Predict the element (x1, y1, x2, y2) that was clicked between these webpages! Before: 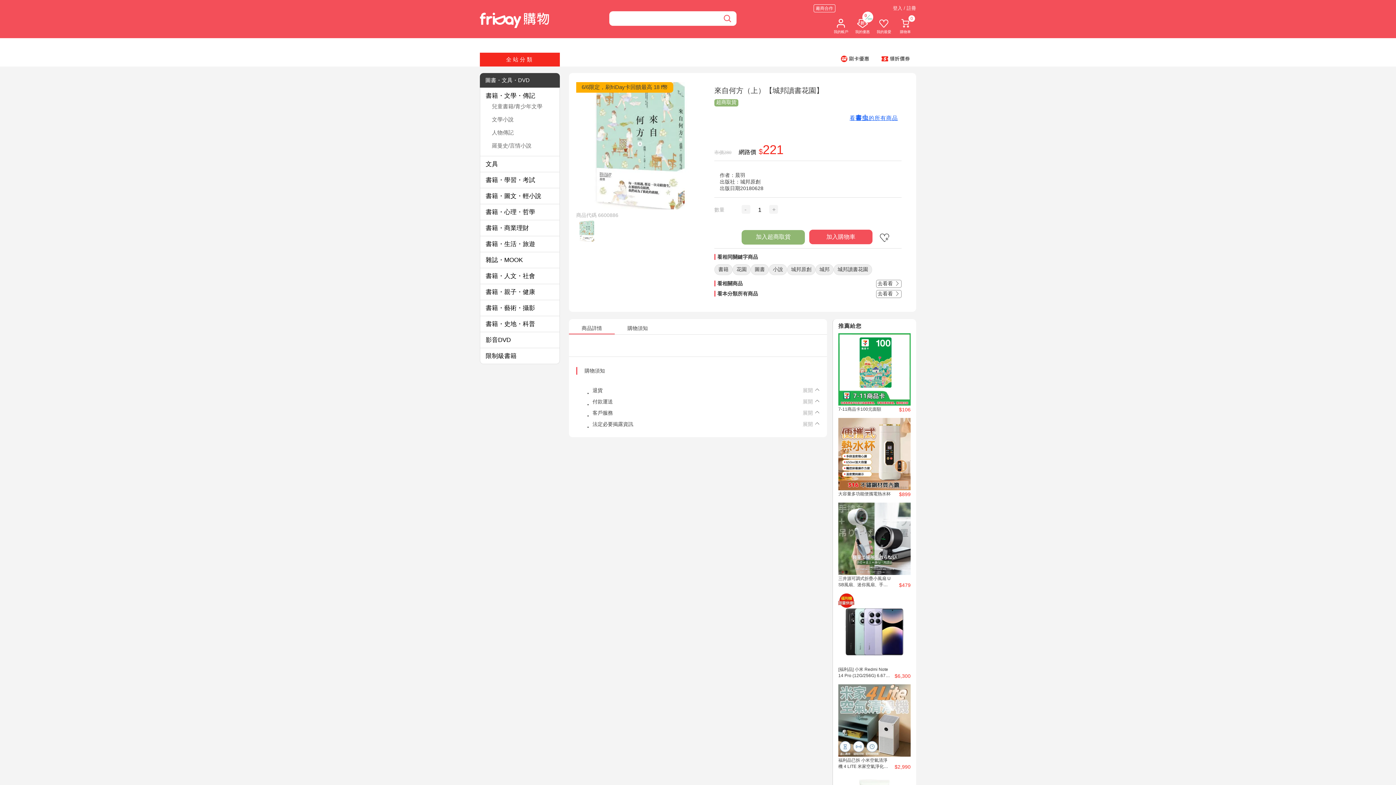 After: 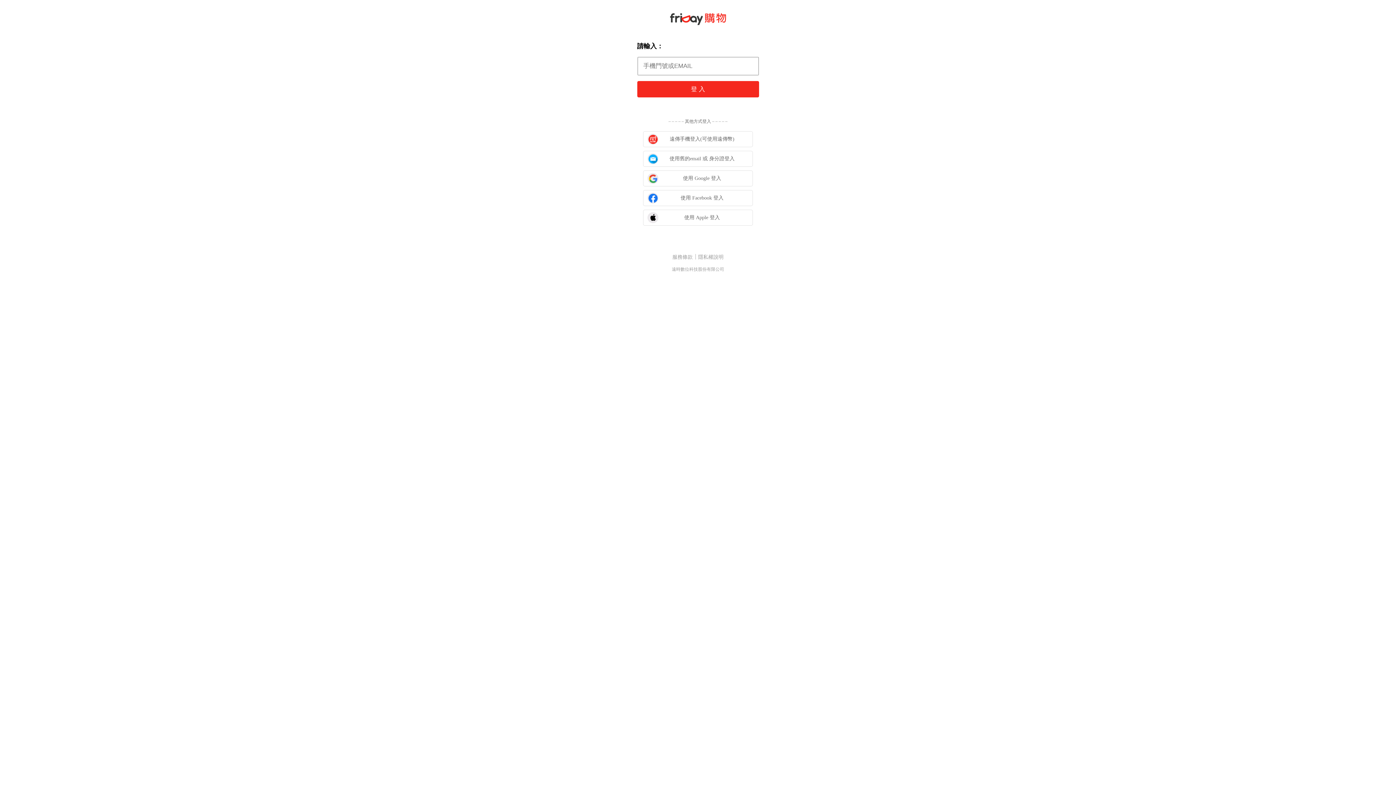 Action: label: 我的最愛 bbox: (876, 17, 891, 34)